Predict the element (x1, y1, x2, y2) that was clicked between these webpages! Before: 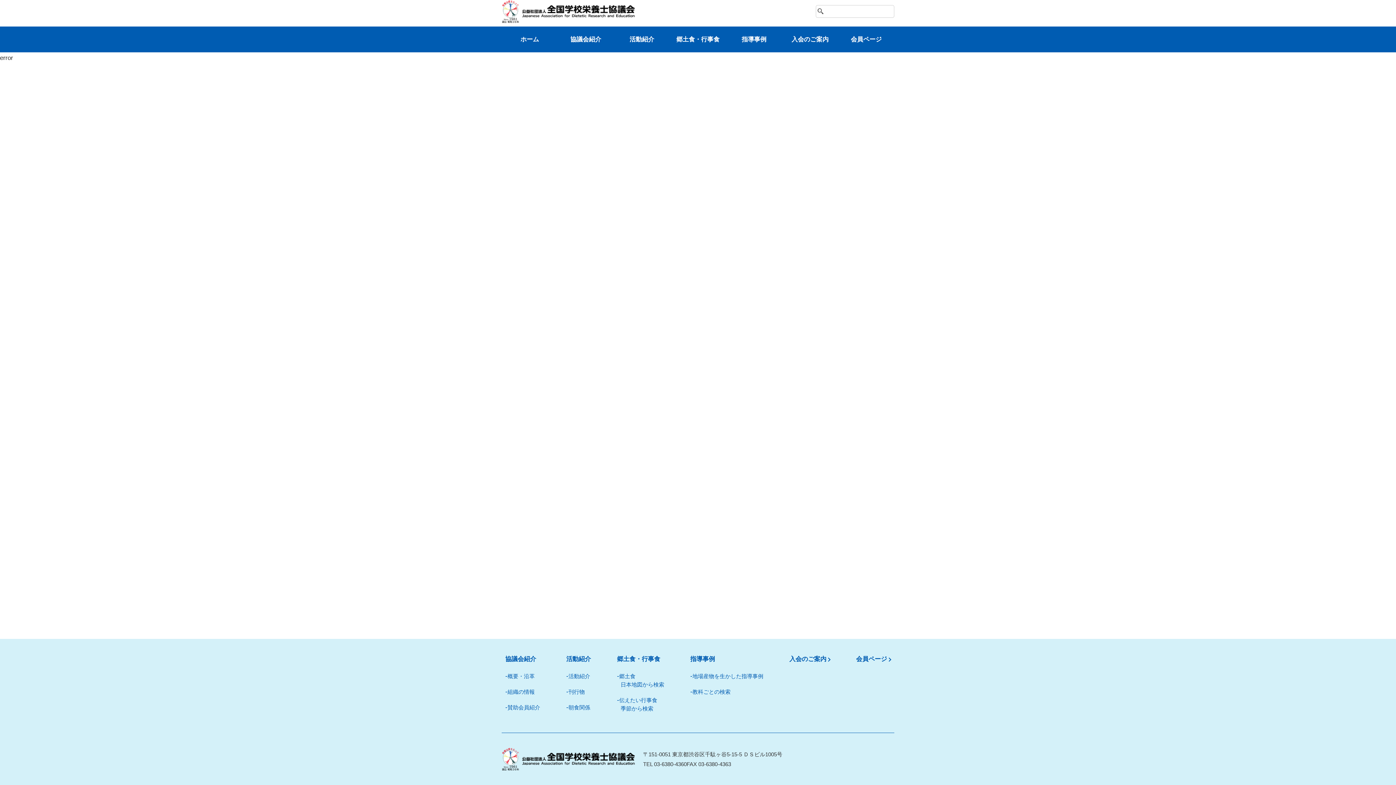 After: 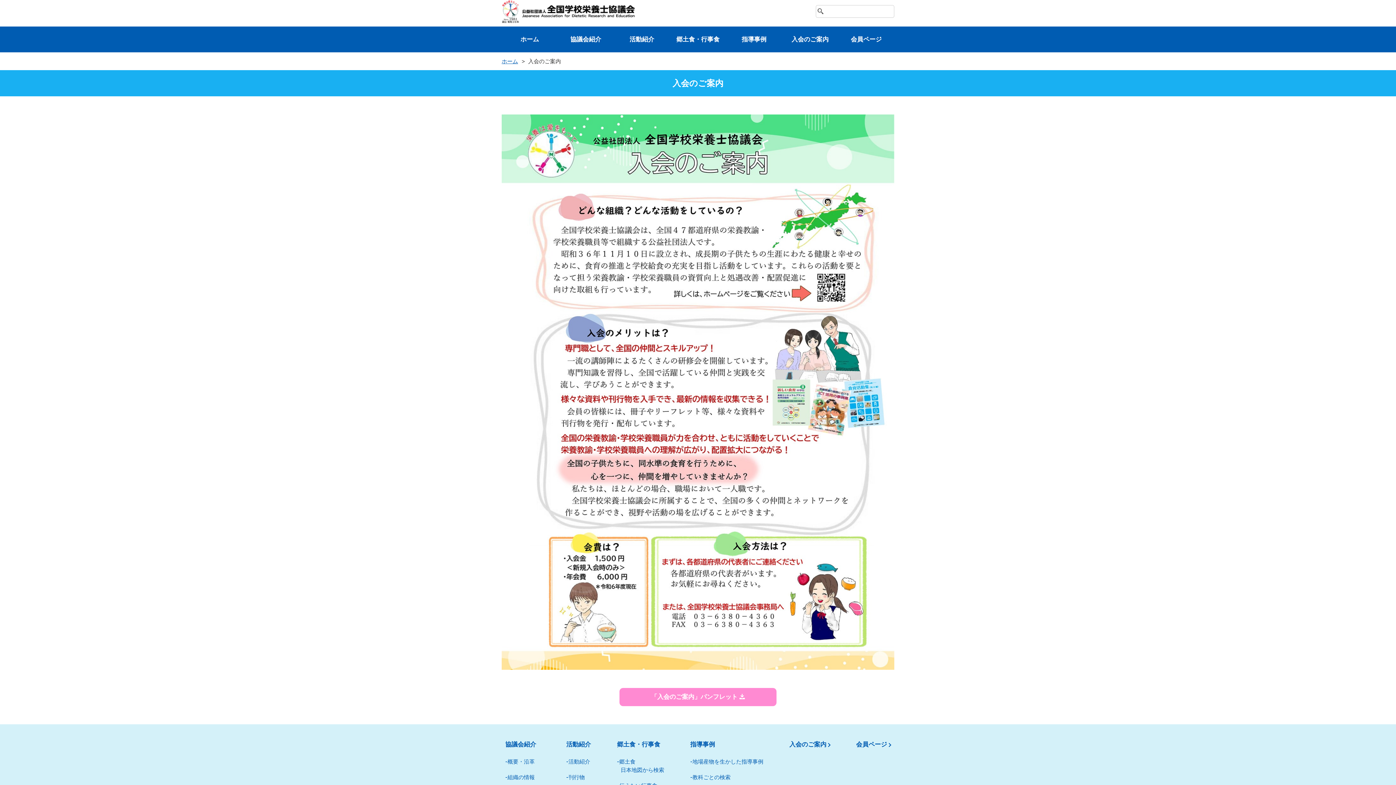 Action: bbox: (782, 26, 838, 52) label: ⼊会のご案内